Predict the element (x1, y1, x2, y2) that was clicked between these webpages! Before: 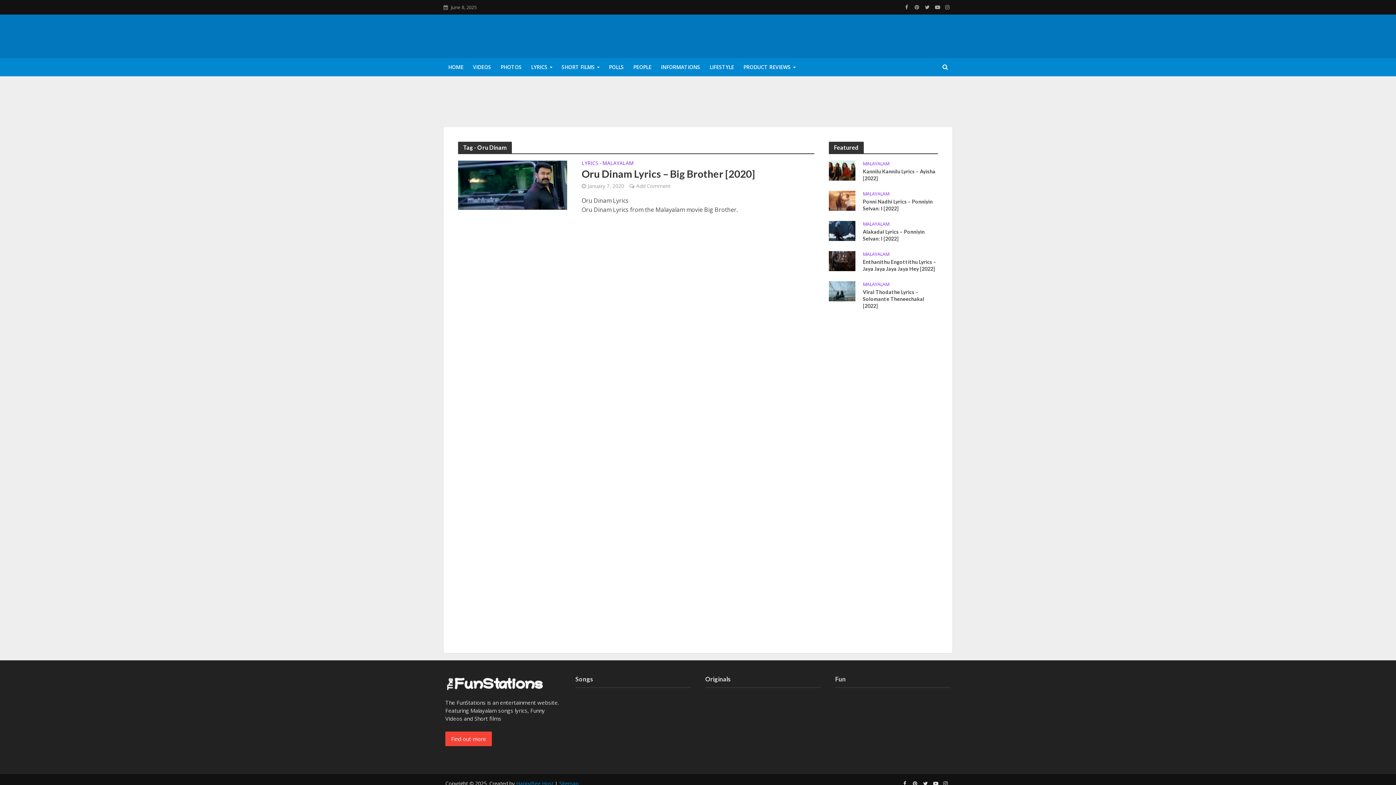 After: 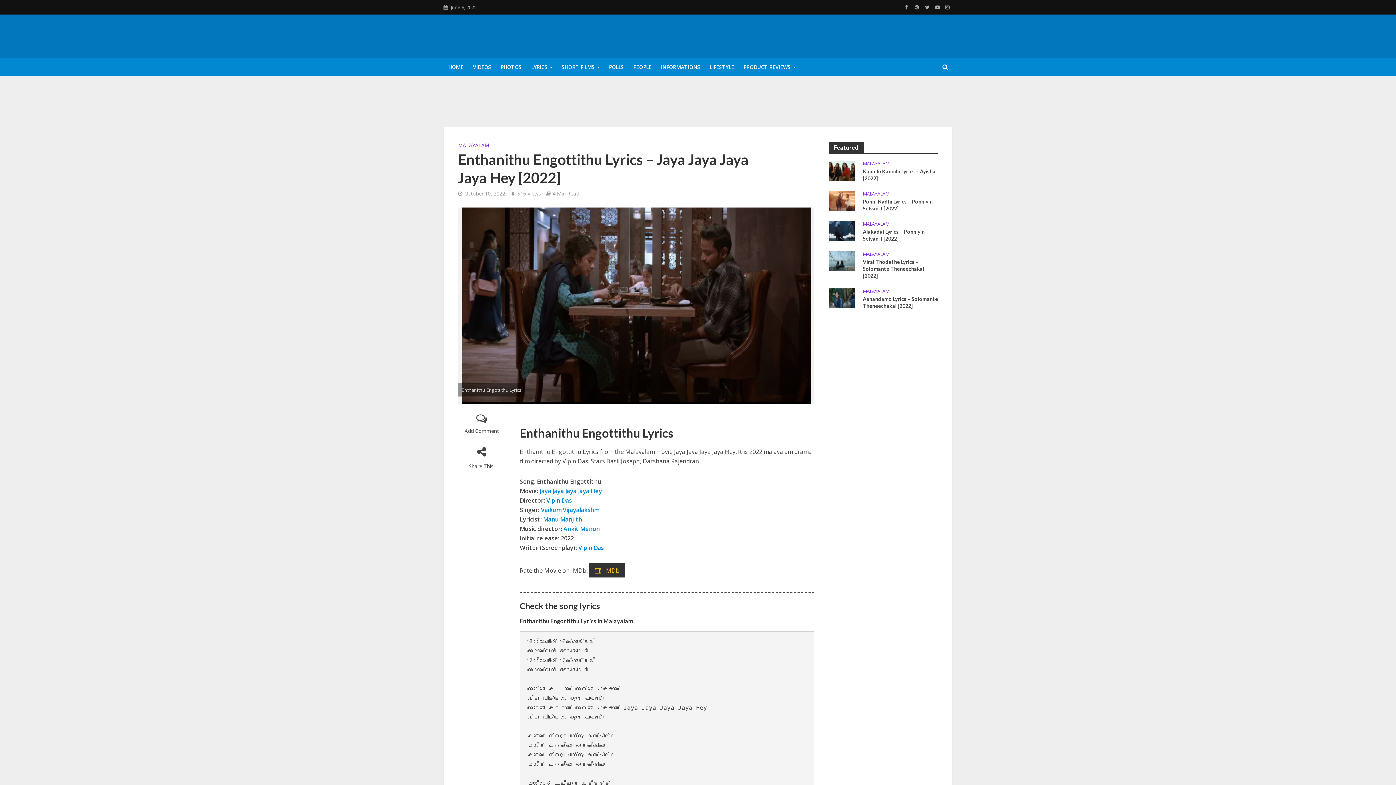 Action: bbox: (829, 256, 855, 264)